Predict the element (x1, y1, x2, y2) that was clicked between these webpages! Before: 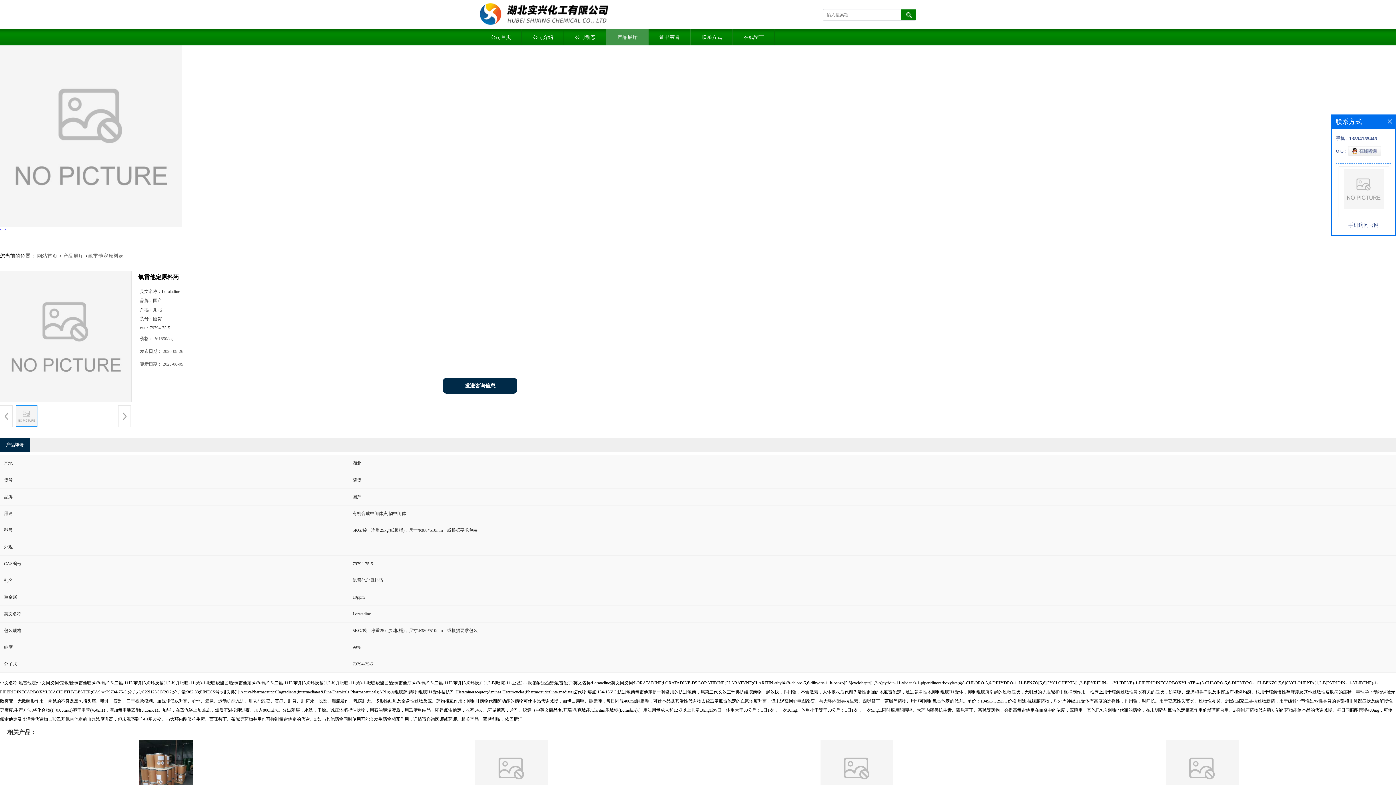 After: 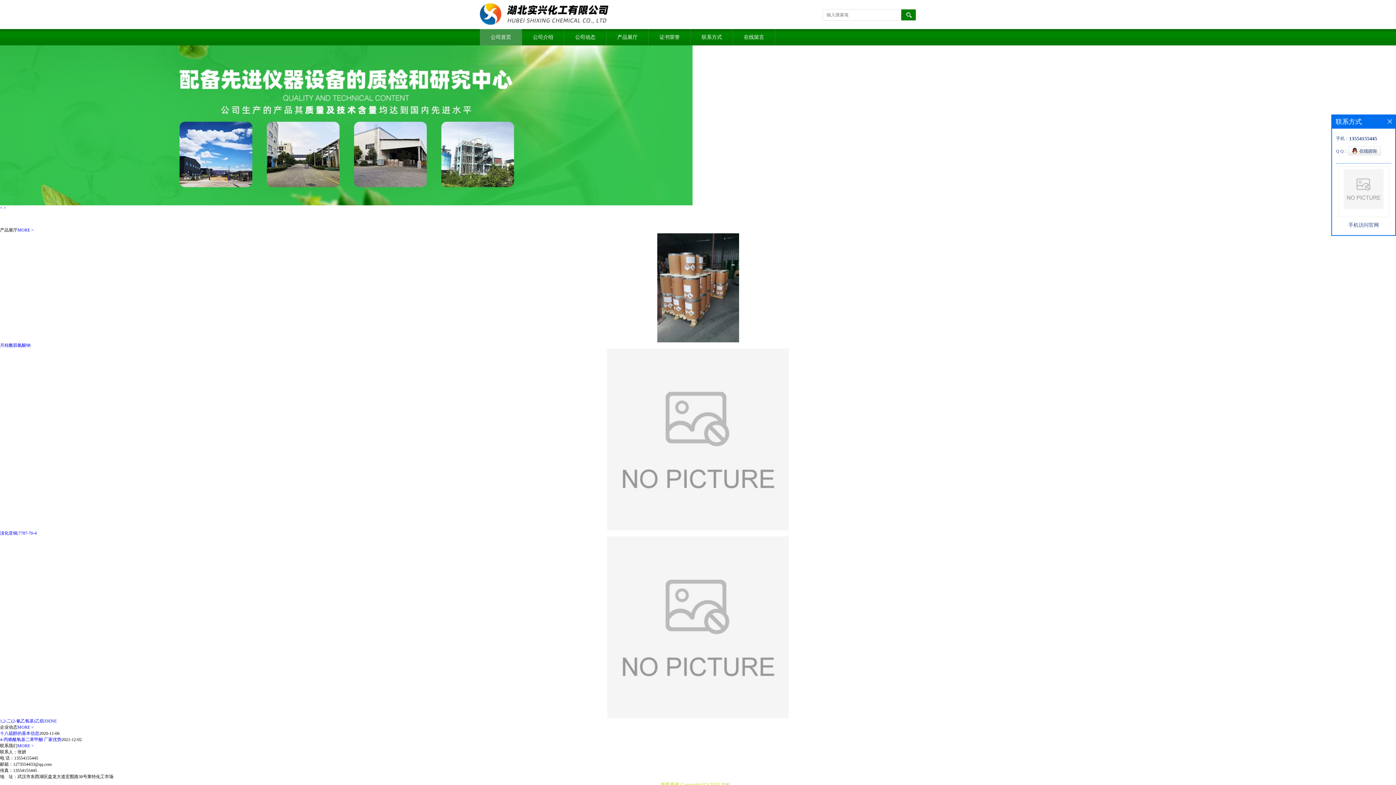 Action: bbox: (480, 0, 665, 29)